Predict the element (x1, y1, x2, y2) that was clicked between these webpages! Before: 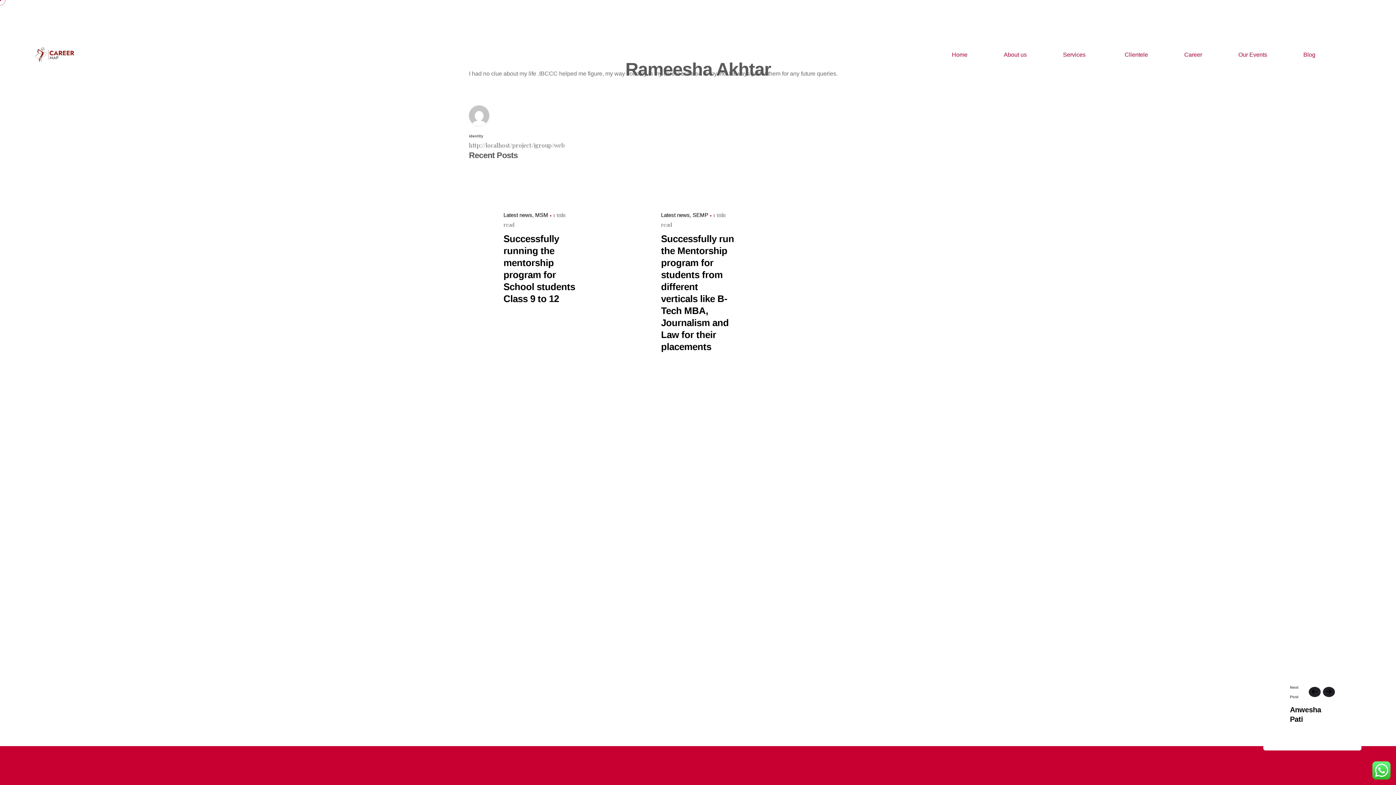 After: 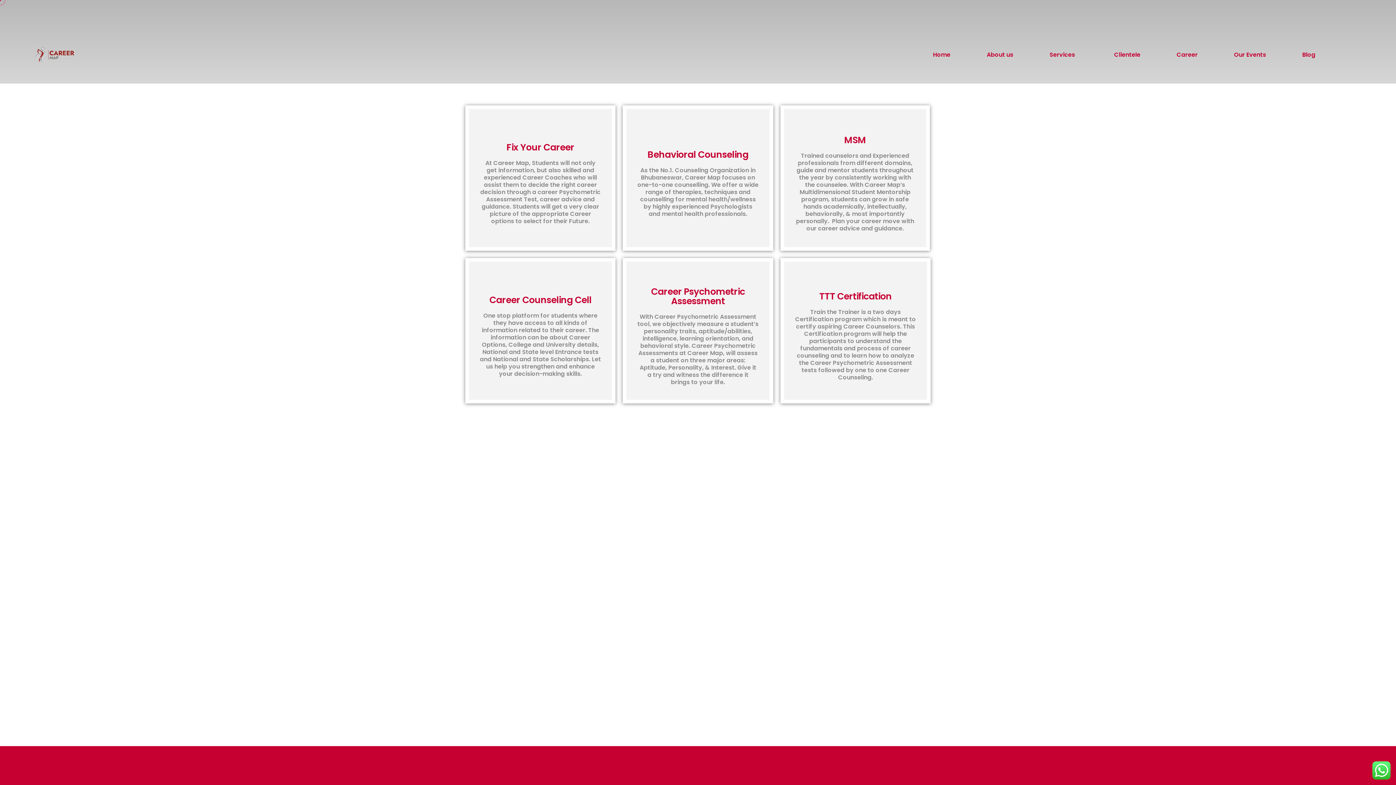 Action: label: Services bbox: (1045, 51, 1106, 58)